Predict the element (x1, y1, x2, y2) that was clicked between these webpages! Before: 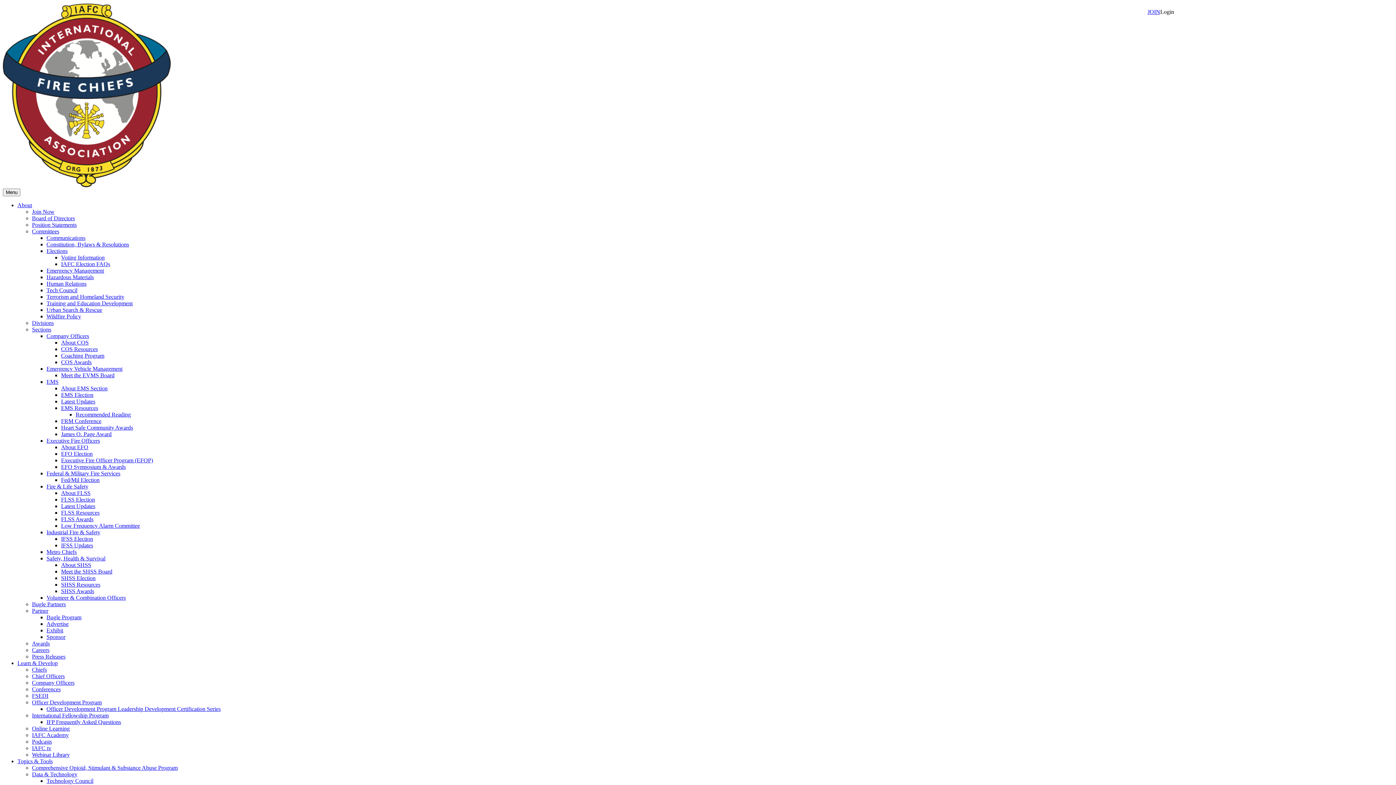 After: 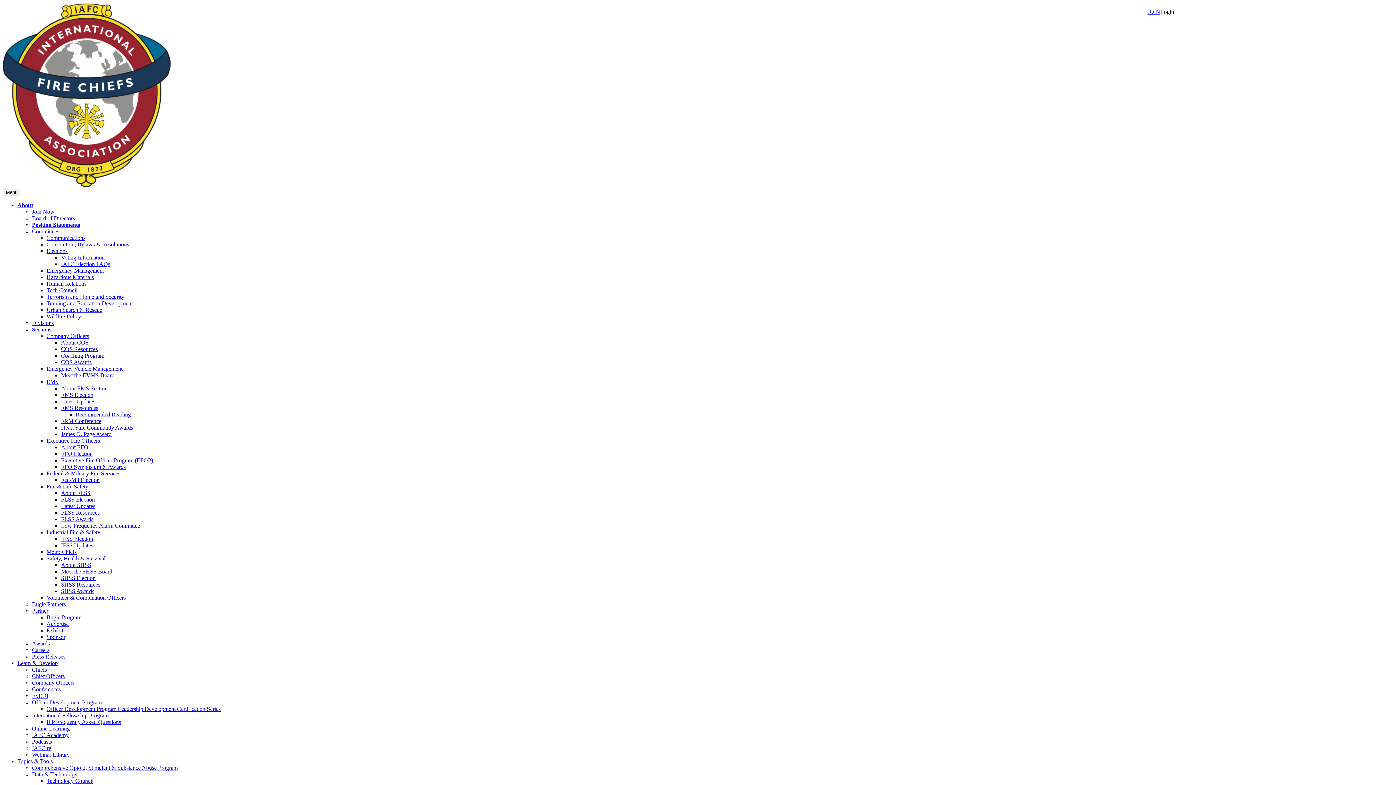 Action: bbox: (32, 221, 76, 228) label: Position Statements